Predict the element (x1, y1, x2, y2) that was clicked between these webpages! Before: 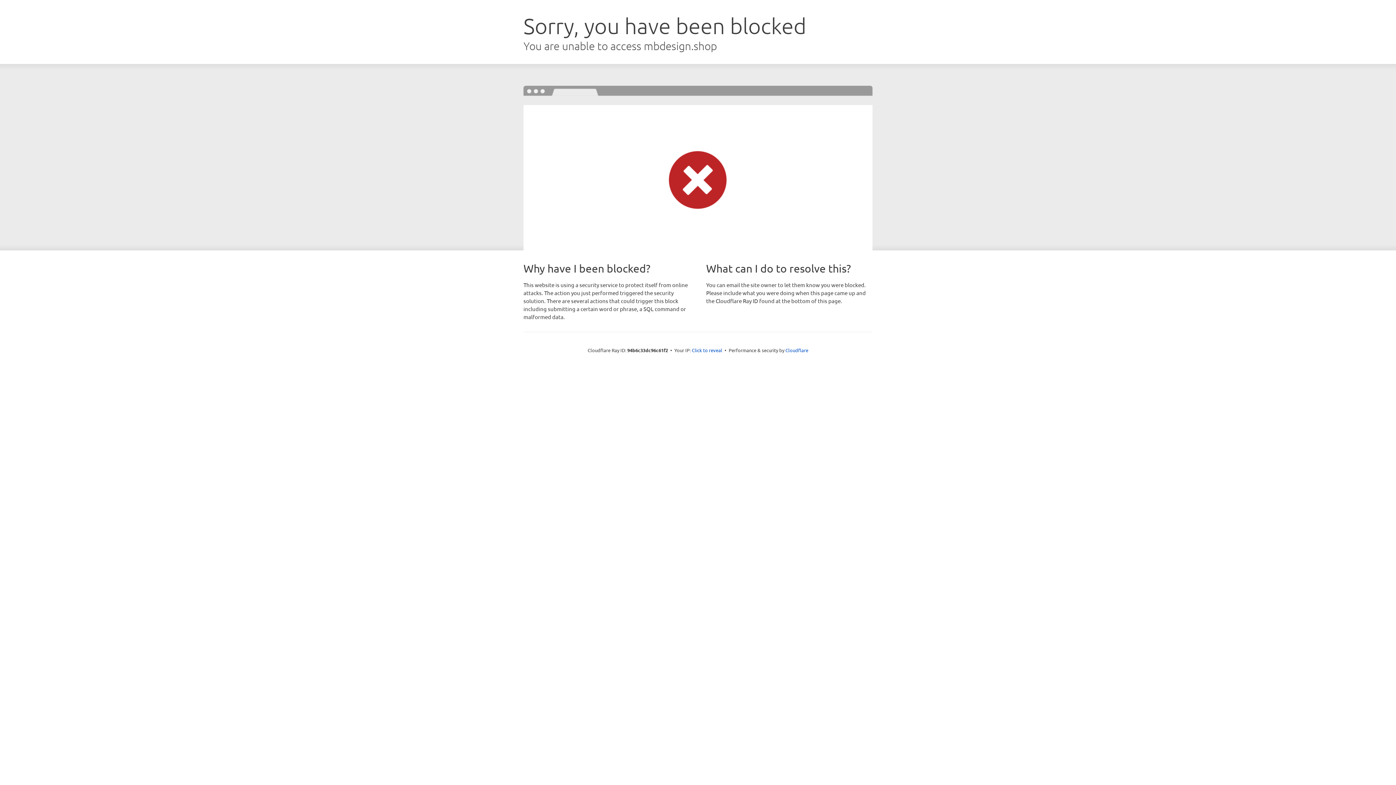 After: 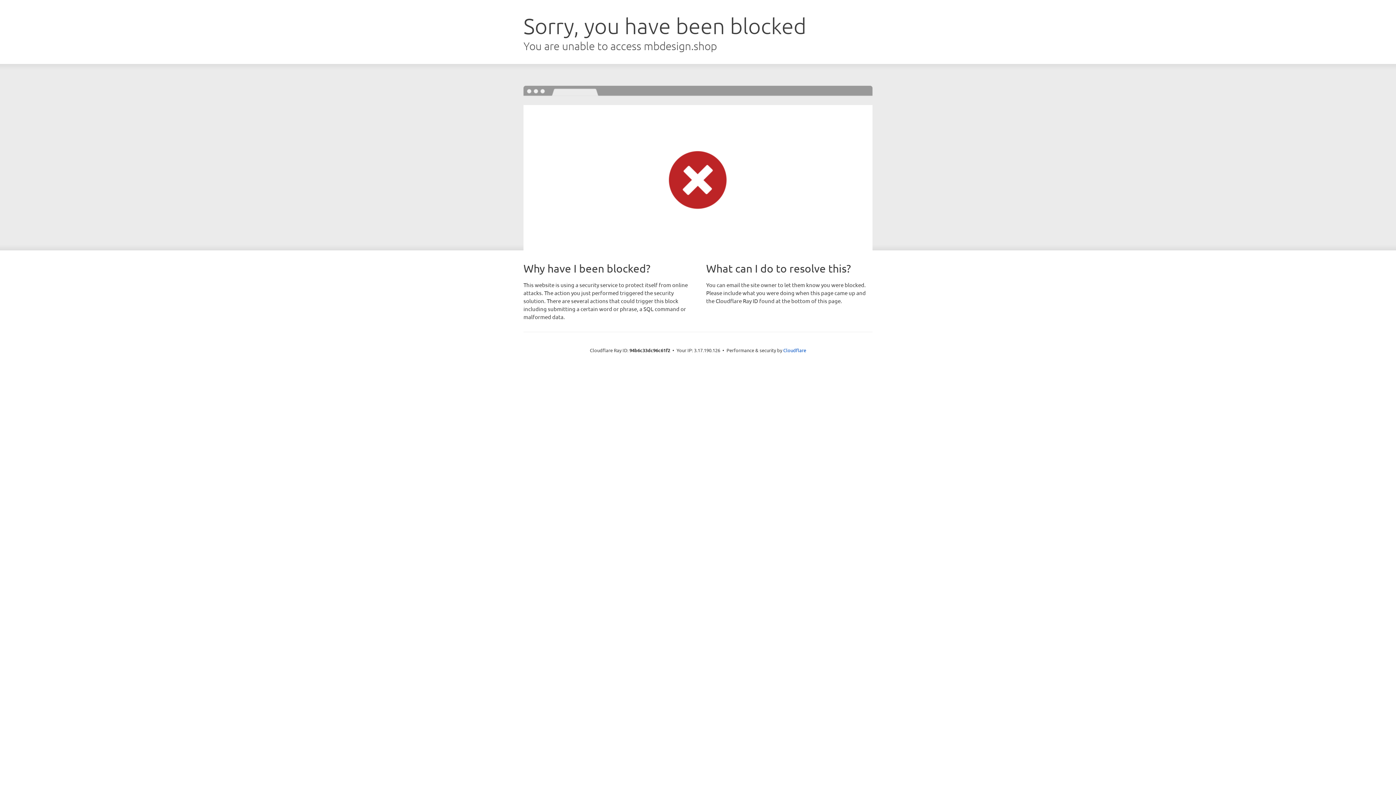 Action: bbox: (692, 346, 722, 353) label: Click to reveal